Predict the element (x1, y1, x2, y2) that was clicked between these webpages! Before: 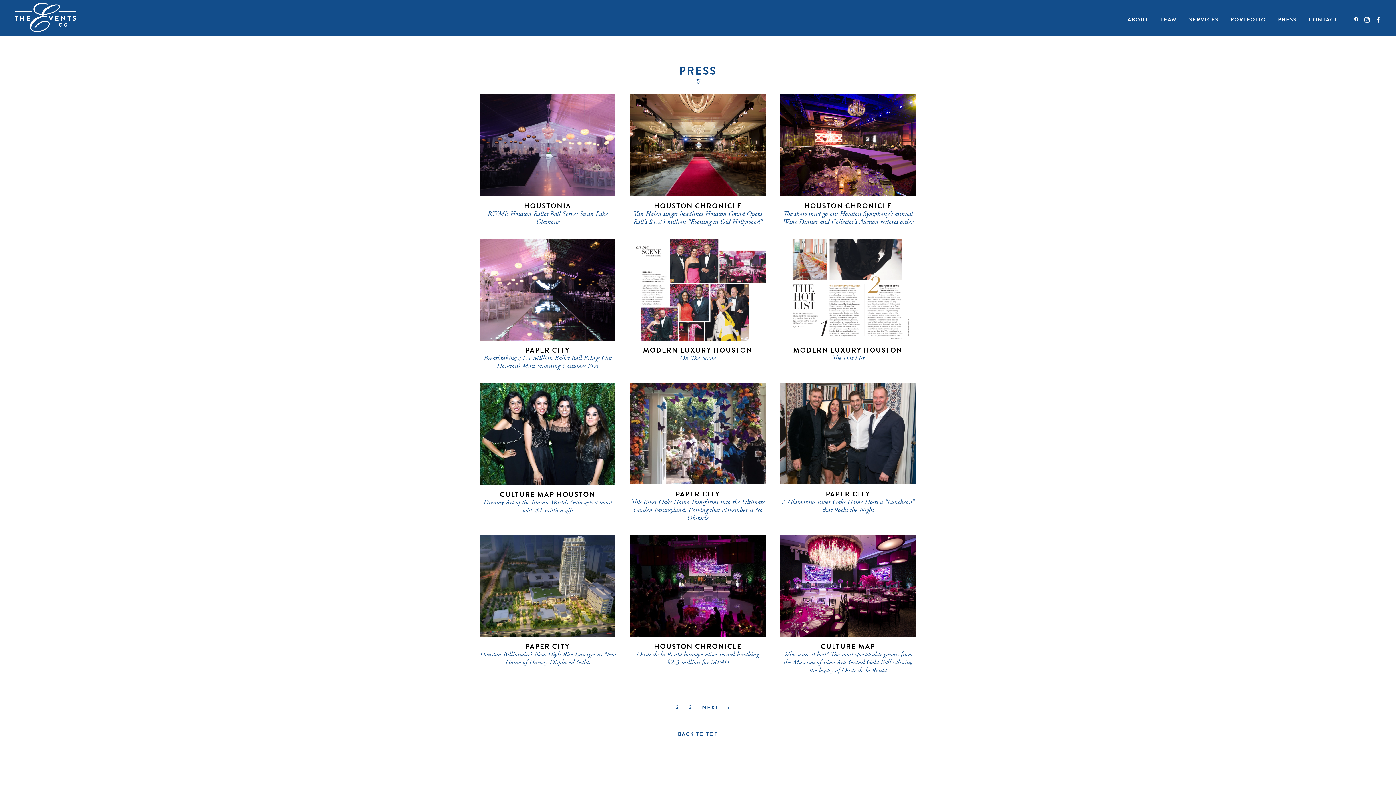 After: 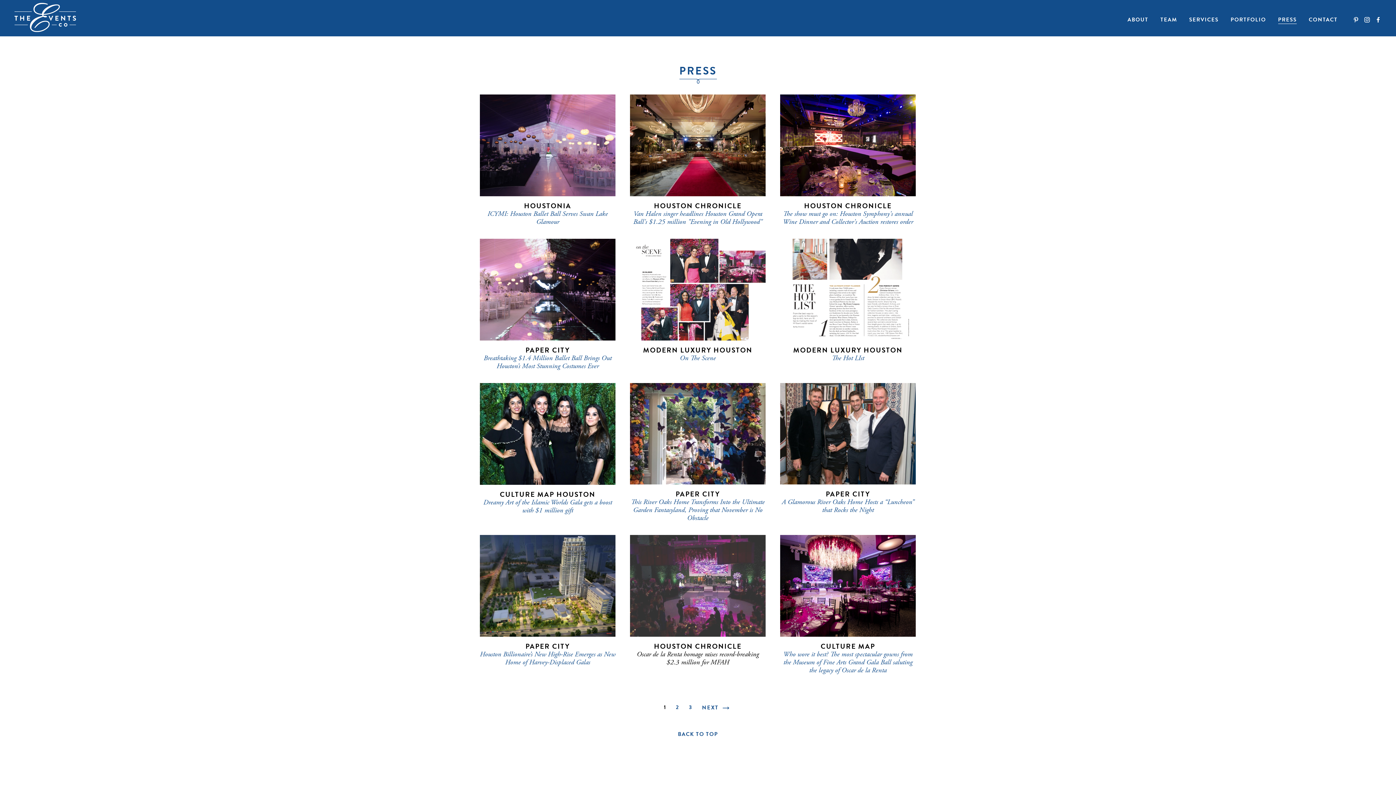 Action: bbox: (630, 634, 765, 666) label: HOUSTON CHRONICLE
Oscar de la Renta homage raises record-breaking $2.3 million for MFAH